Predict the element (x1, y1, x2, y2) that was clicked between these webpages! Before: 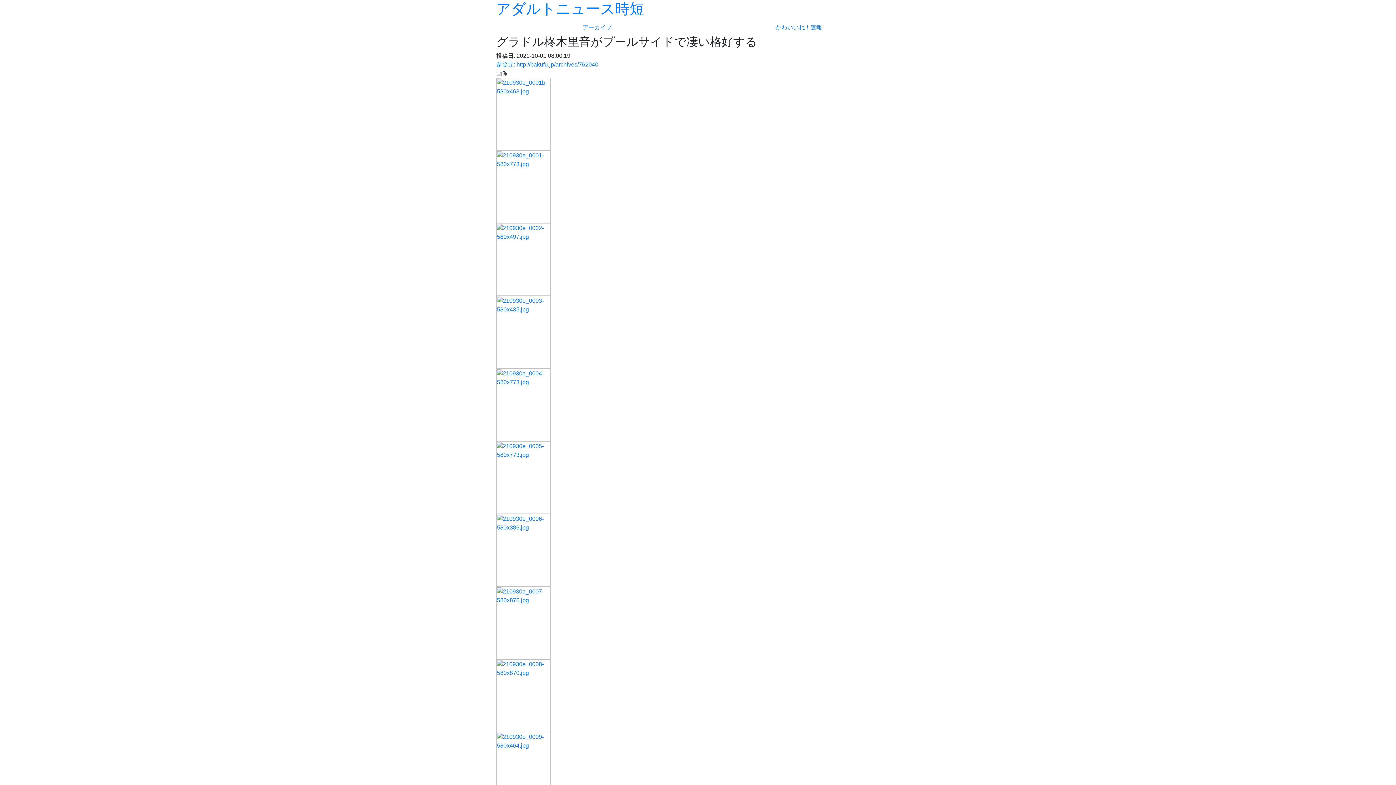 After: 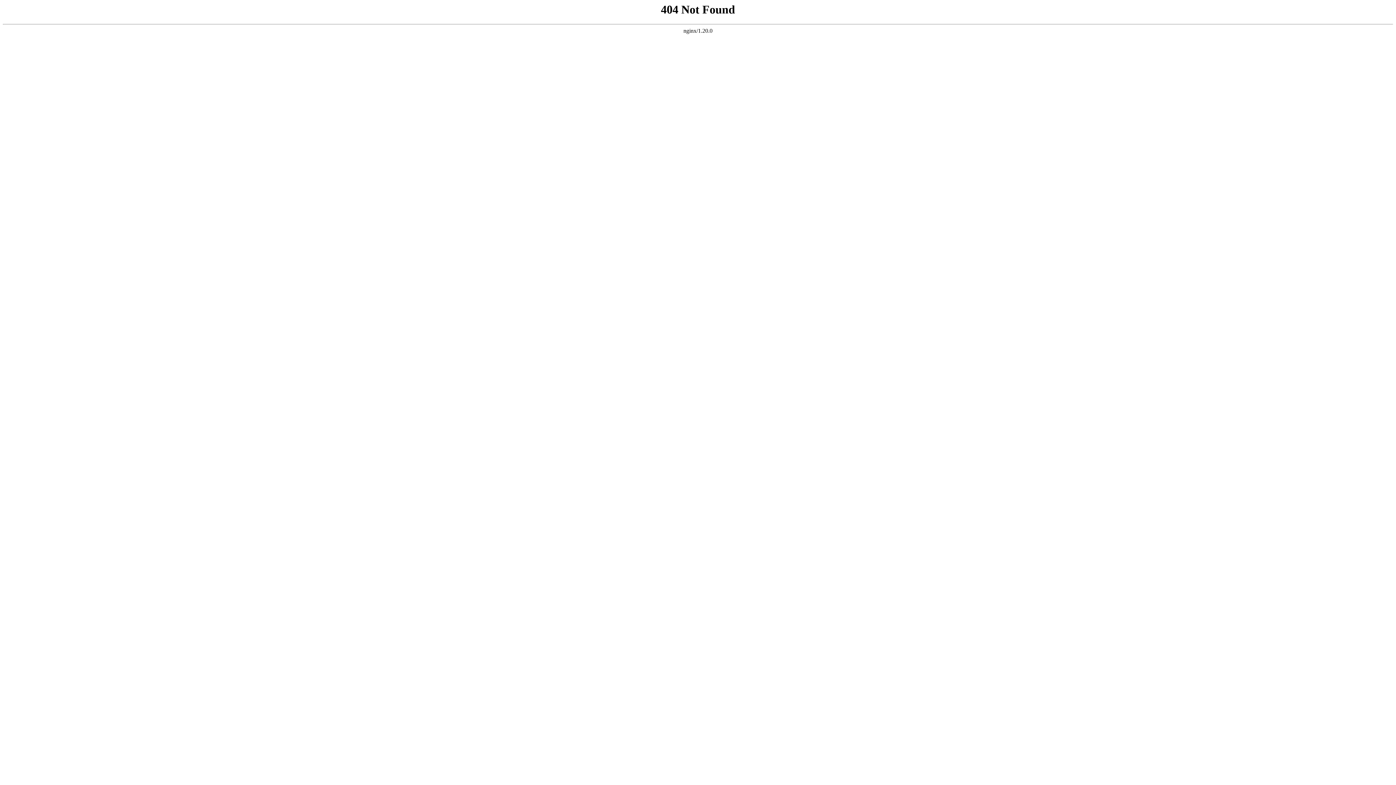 Action: bbox: (496, 401, 550, 407)